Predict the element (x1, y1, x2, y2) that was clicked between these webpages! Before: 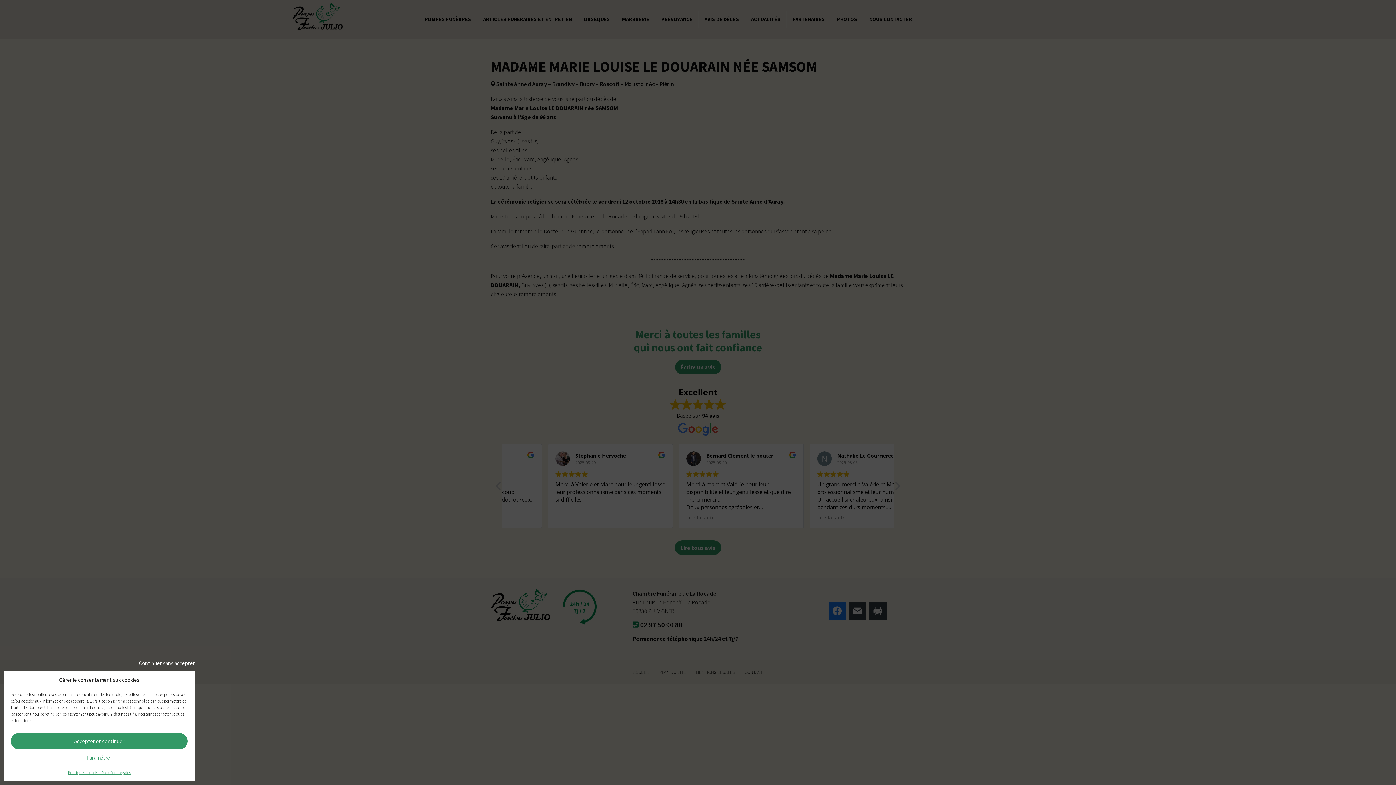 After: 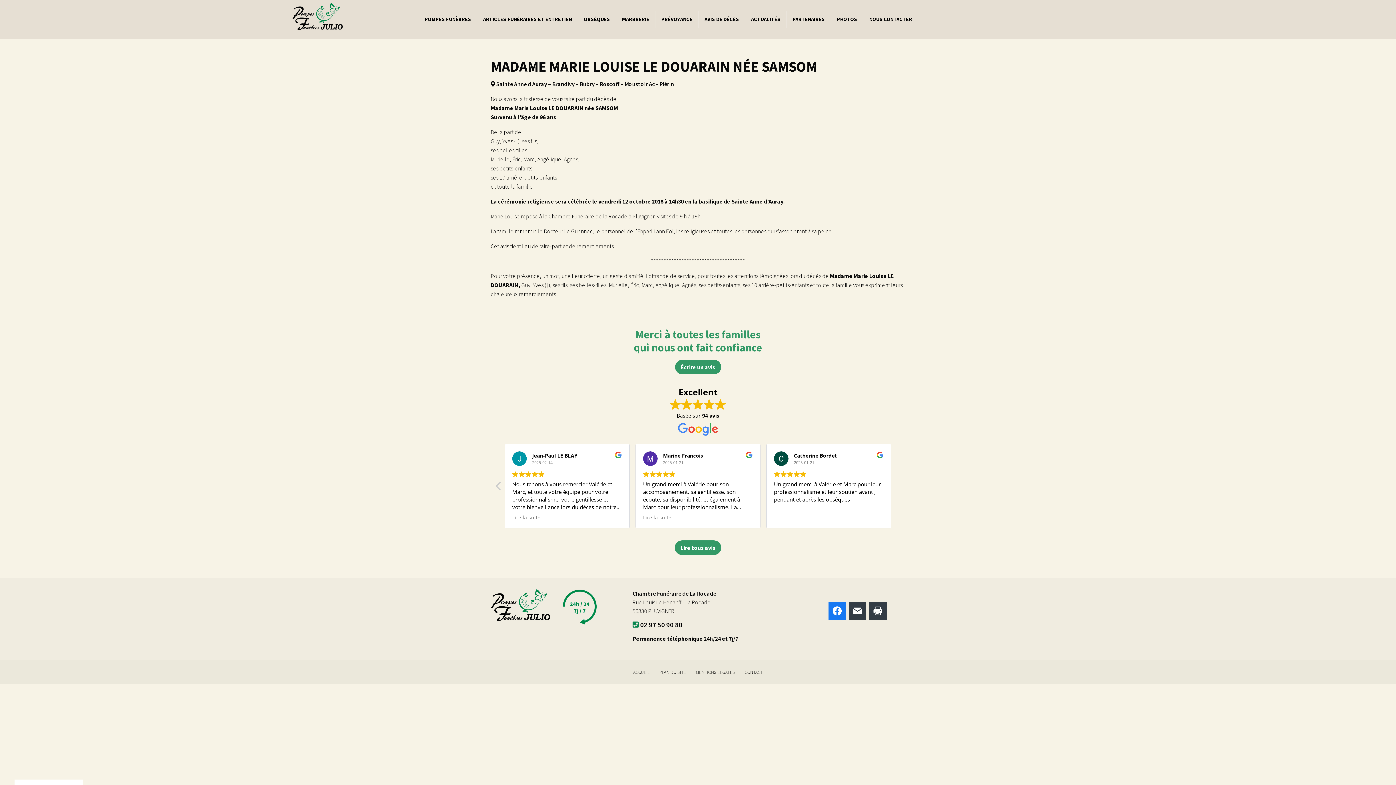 Action: bbox: (10, 733, 187, 749) label: Accepter et continuer